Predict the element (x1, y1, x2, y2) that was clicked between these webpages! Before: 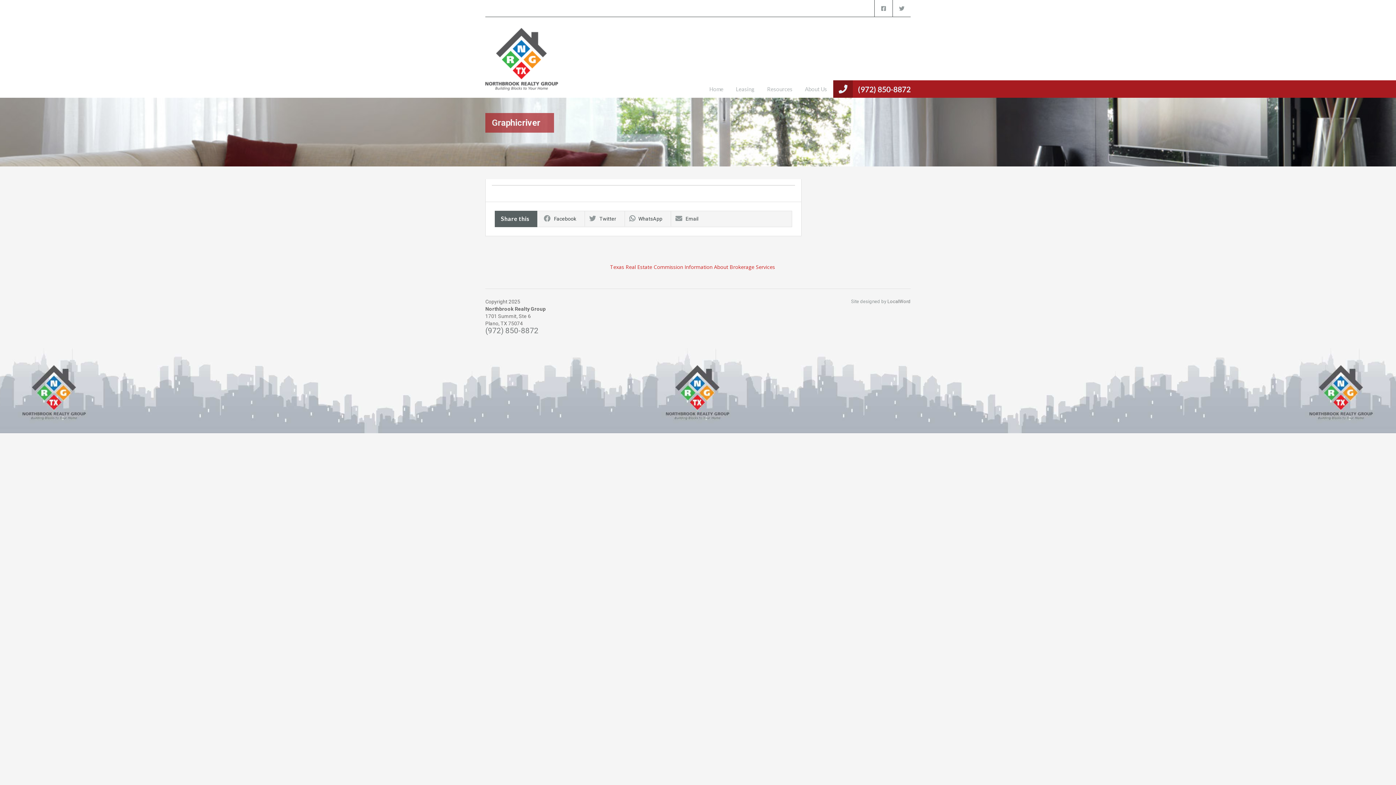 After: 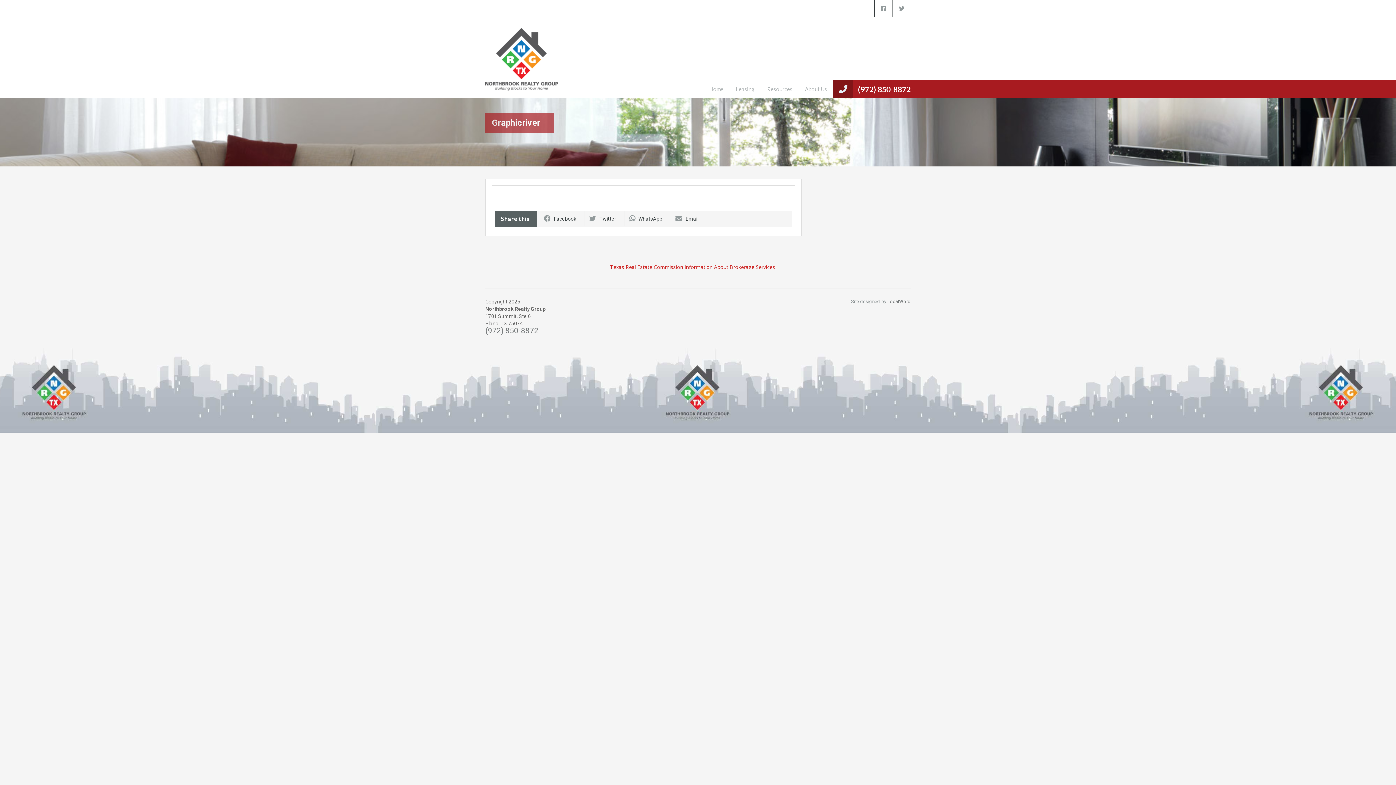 Action: label: (972) 850-8872 bbox: (858, 81, 910, 97)